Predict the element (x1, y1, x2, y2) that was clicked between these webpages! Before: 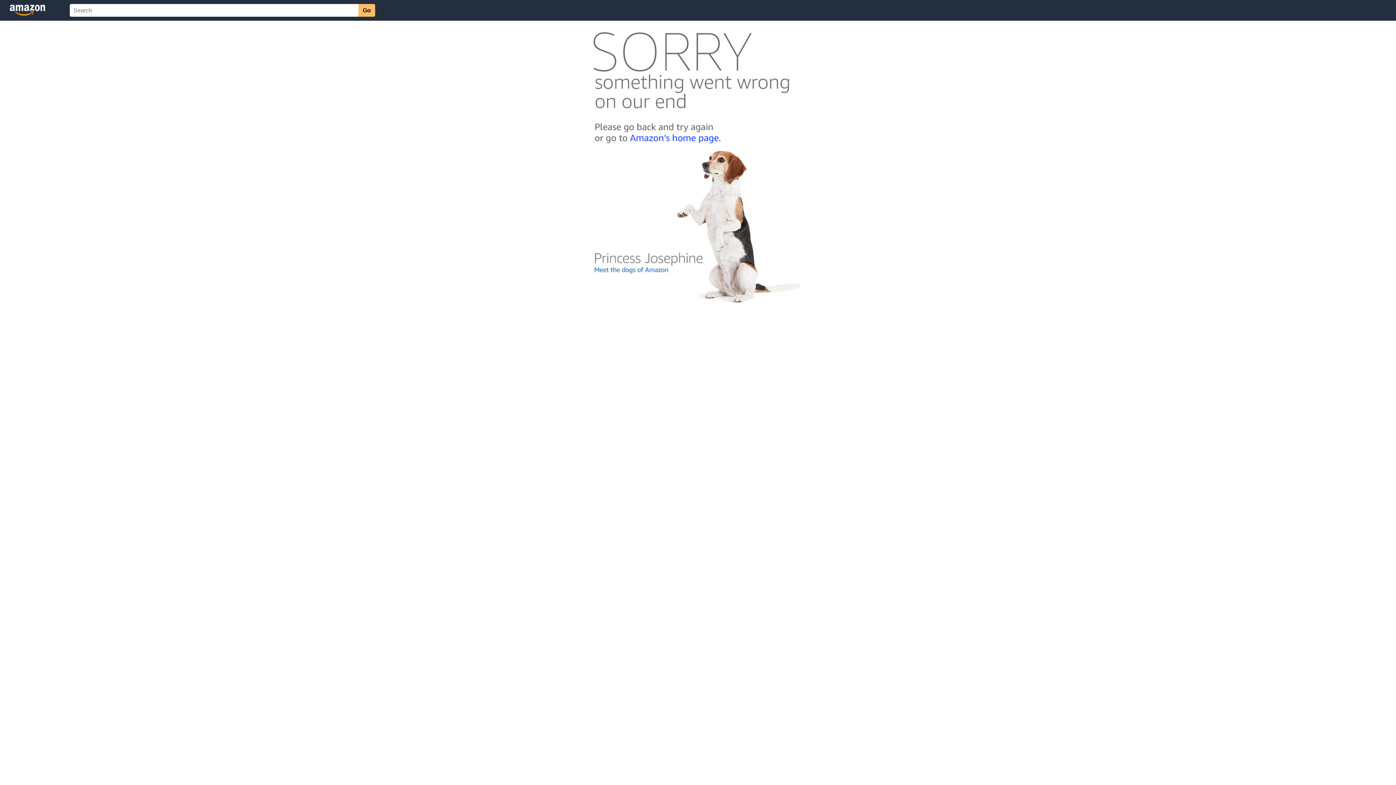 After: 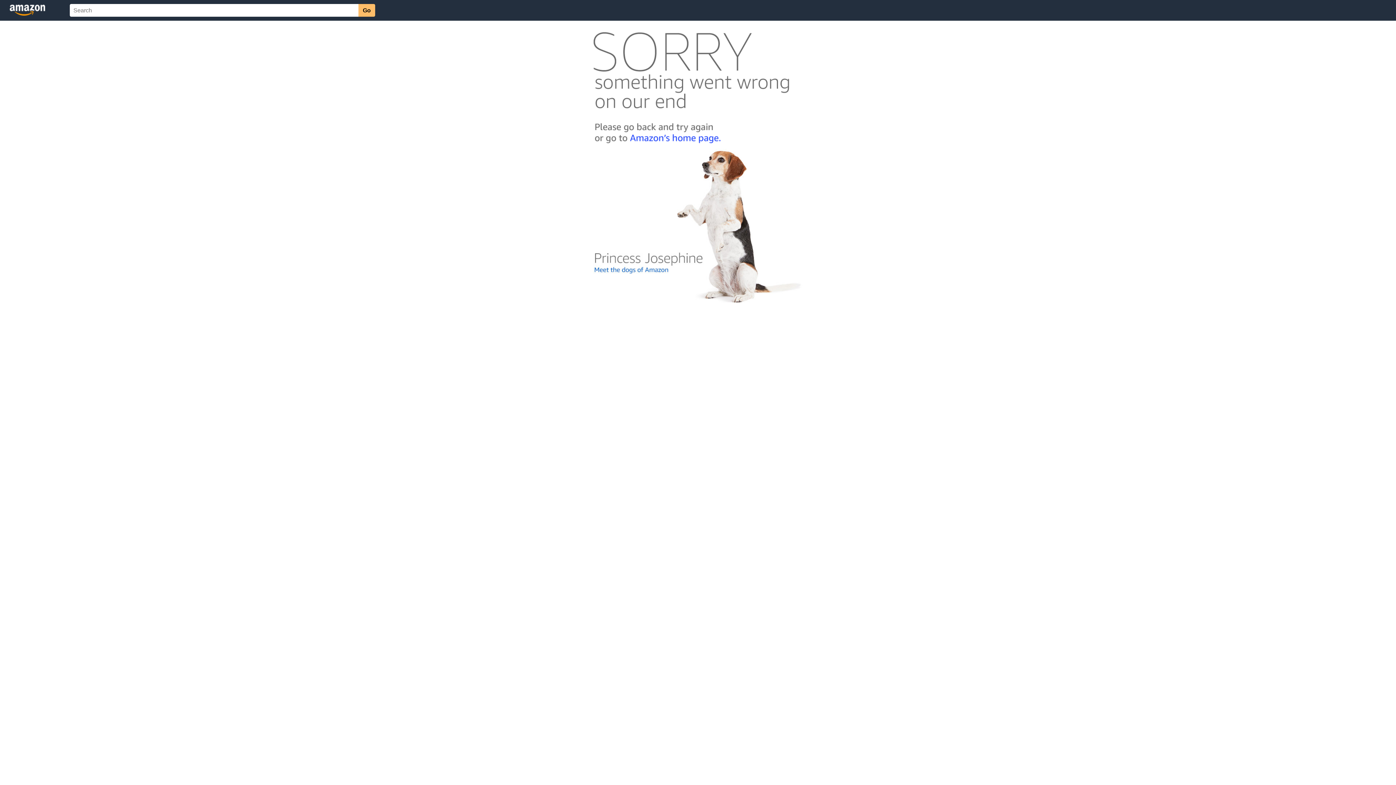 Action: bbox: (592, 300, 803, 306)